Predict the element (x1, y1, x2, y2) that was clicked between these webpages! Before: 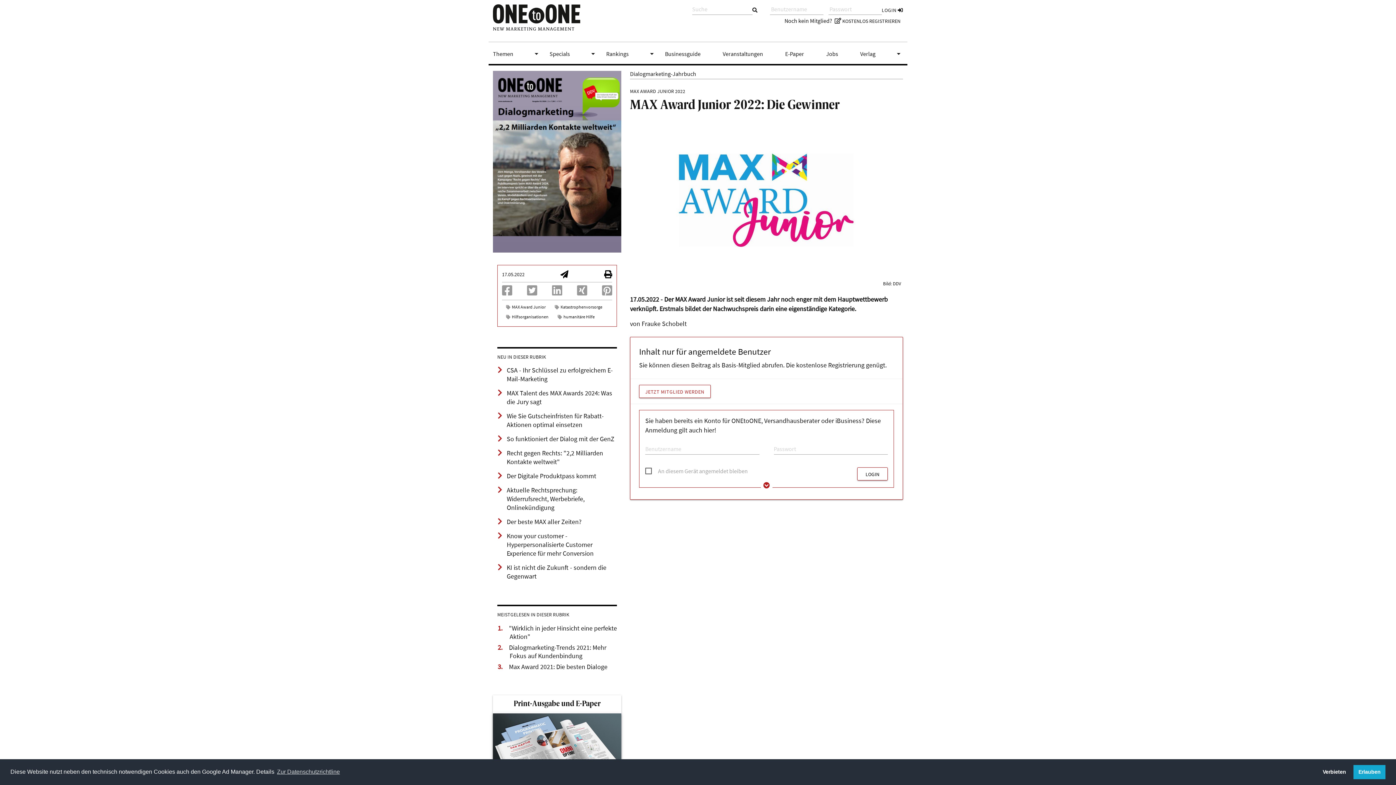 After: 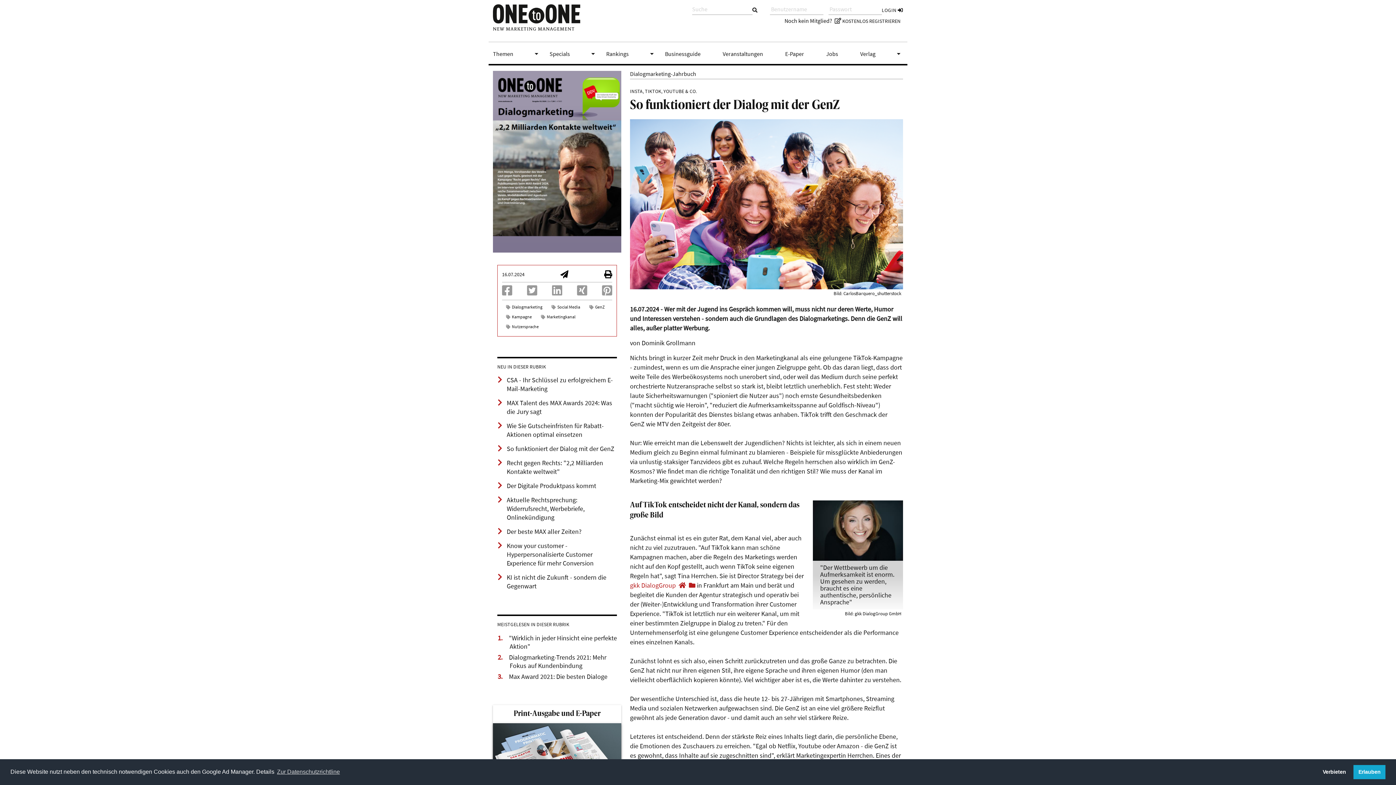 Action: label: So funktioniert der Dialog mit der GenZ bbox: (506, 434, 614, 447)